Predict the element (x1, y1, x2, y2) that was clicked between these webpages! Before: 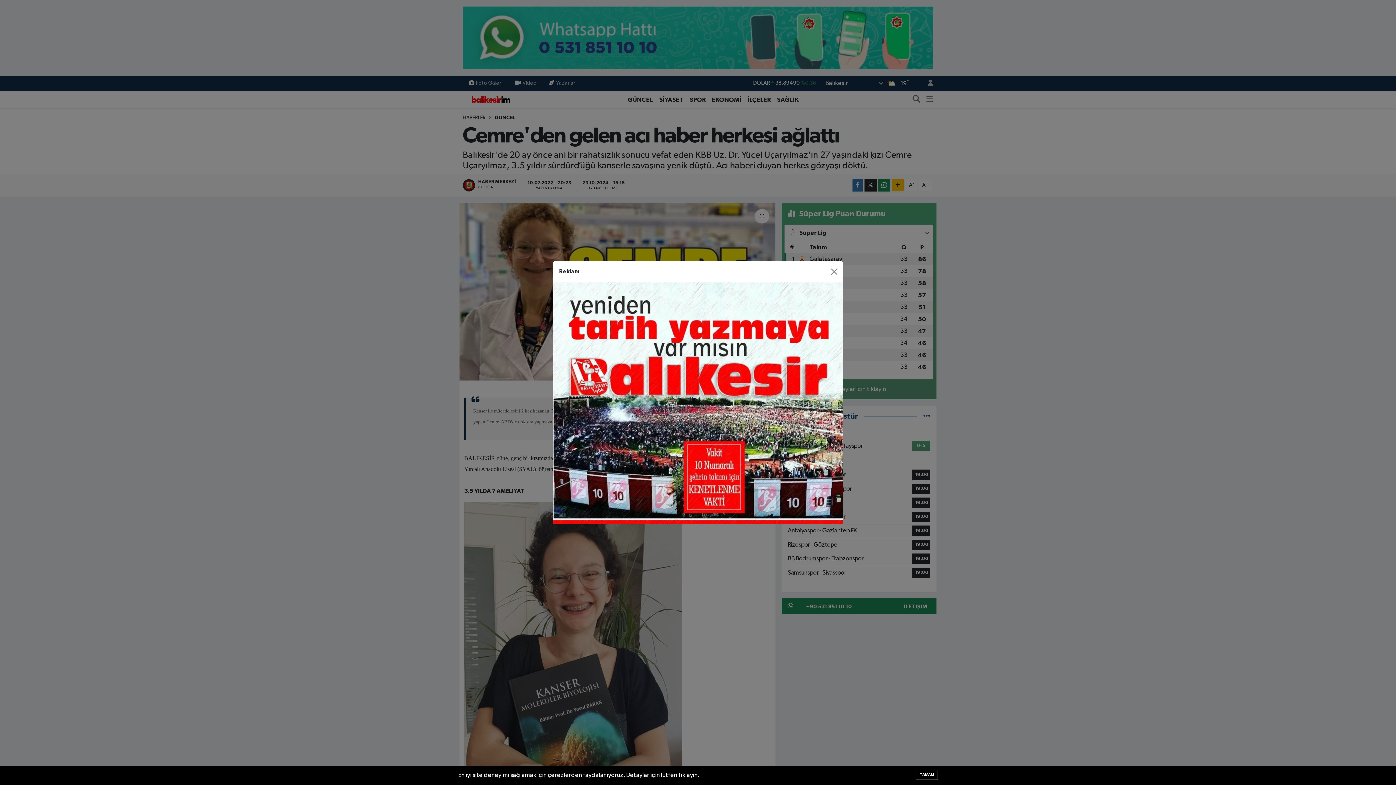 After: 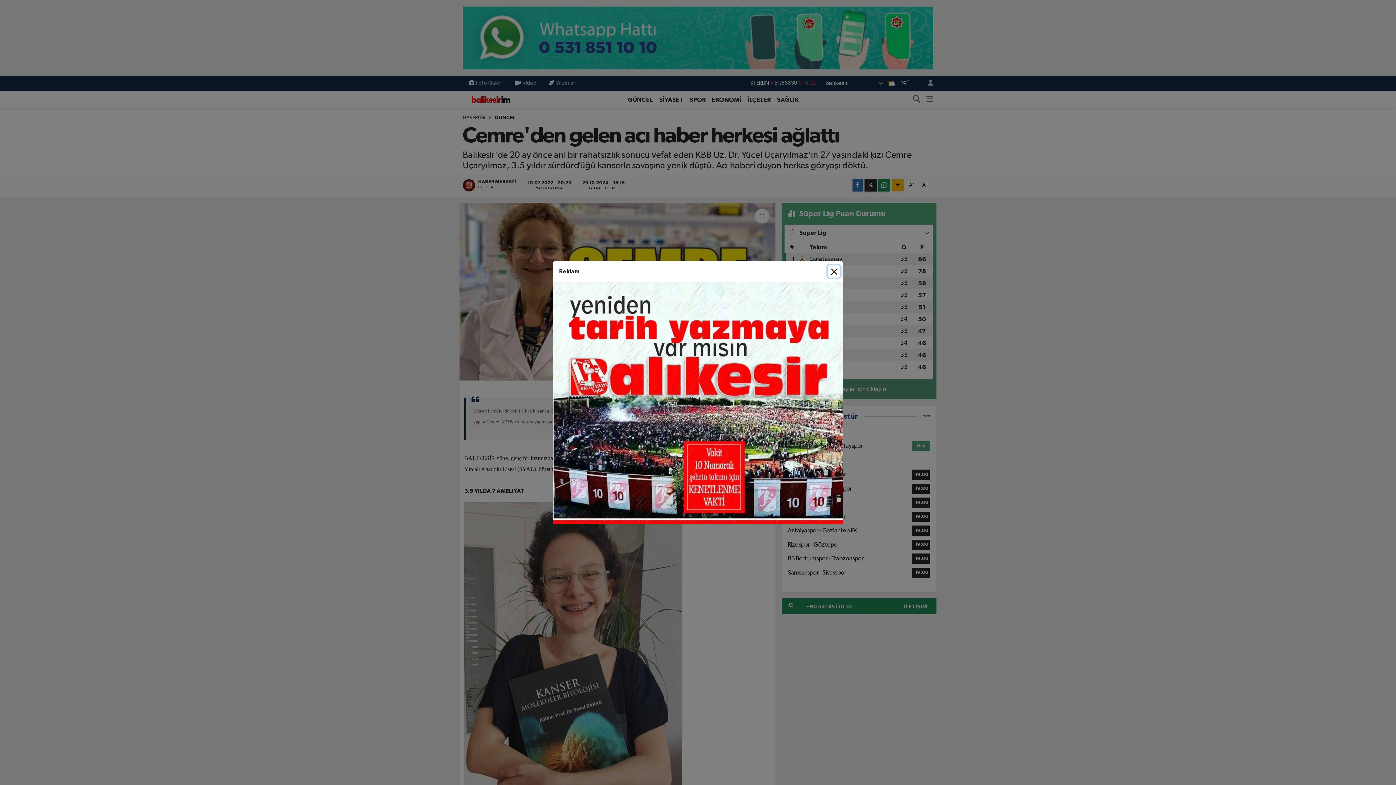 Action: bbox: (916, 770, 938, 780) label: TAMAM